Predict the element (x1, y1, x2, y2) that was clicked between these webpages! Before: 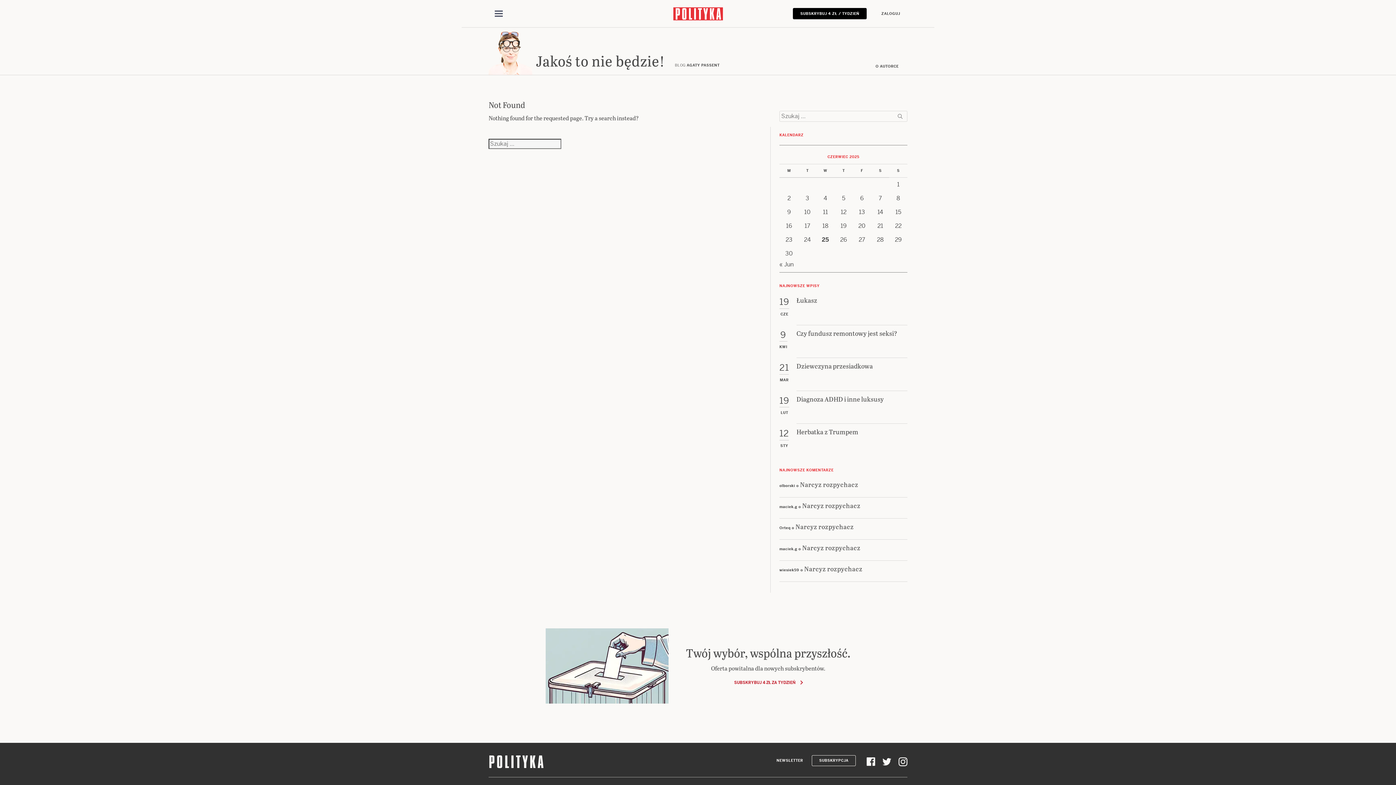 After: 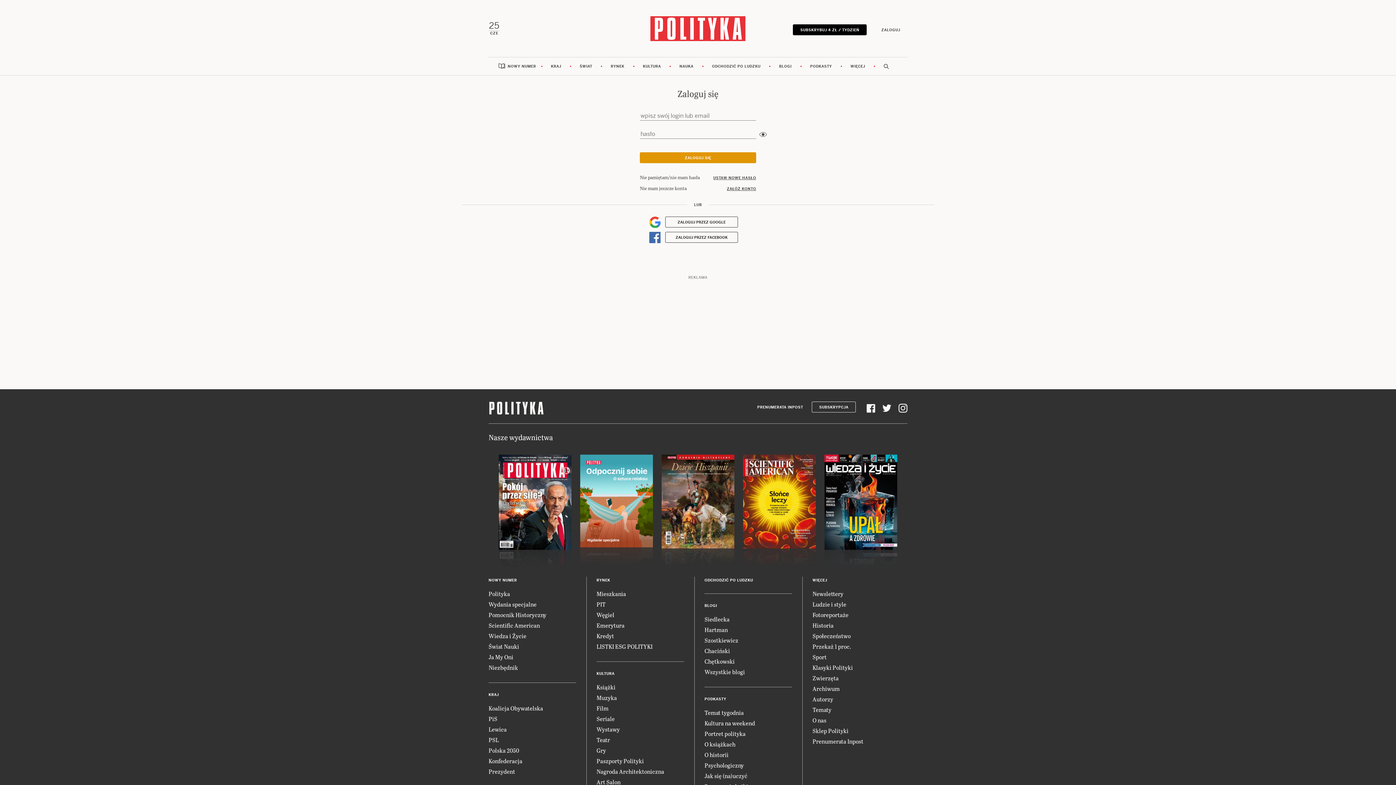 Action: label: ZALOGUJ bbox: (874, 40, 907, 51)